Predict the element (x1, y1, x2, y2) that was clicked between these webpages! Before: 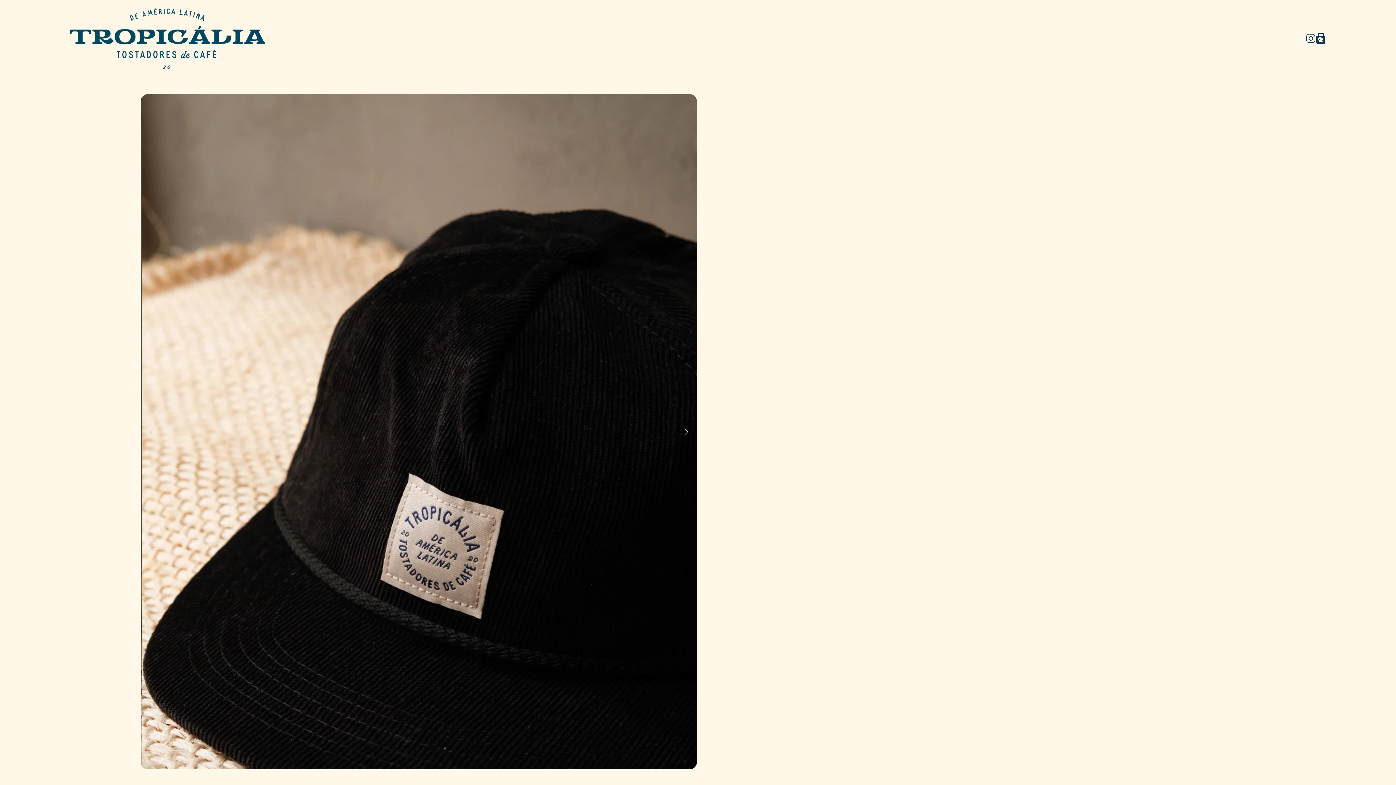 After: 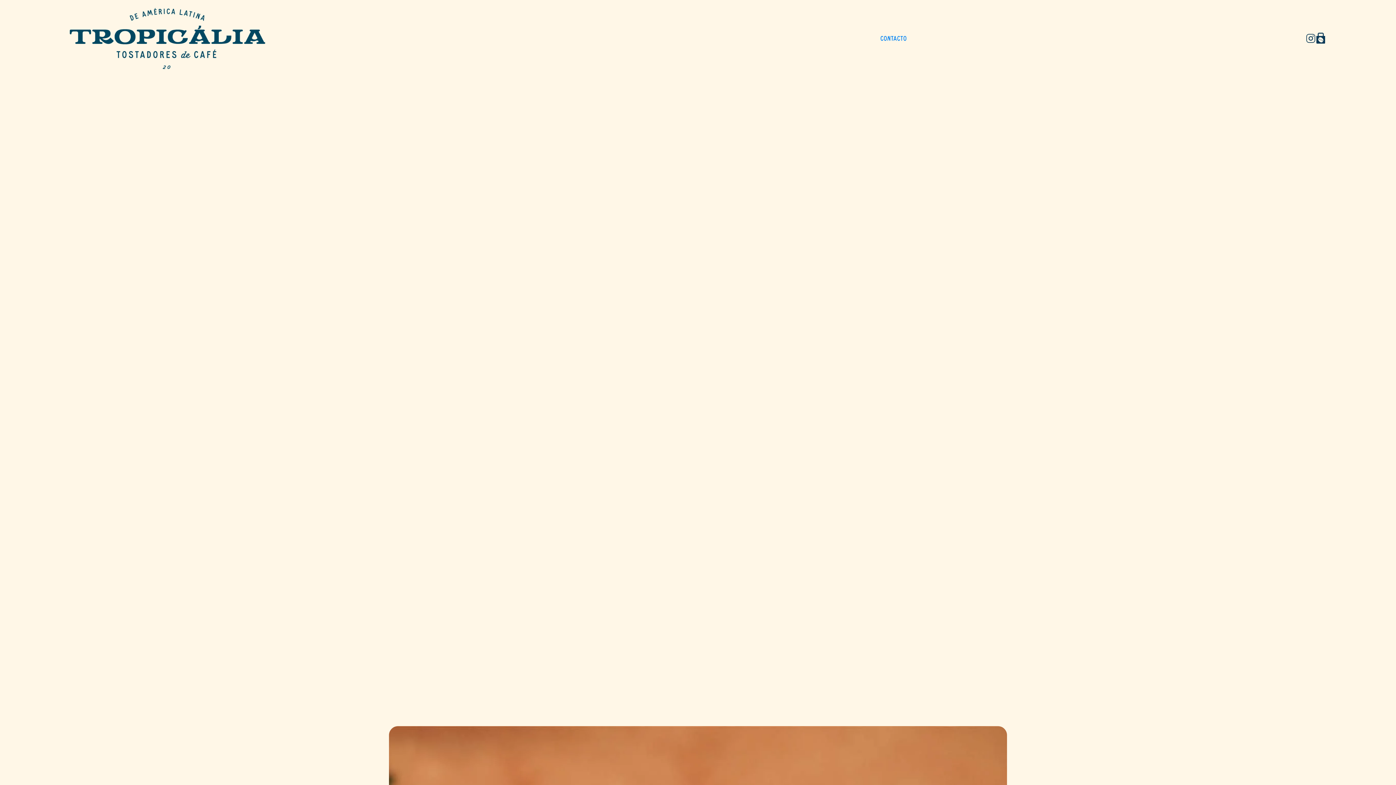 Action: bbox: (873, 31, 914, 45) label: CONTACTO